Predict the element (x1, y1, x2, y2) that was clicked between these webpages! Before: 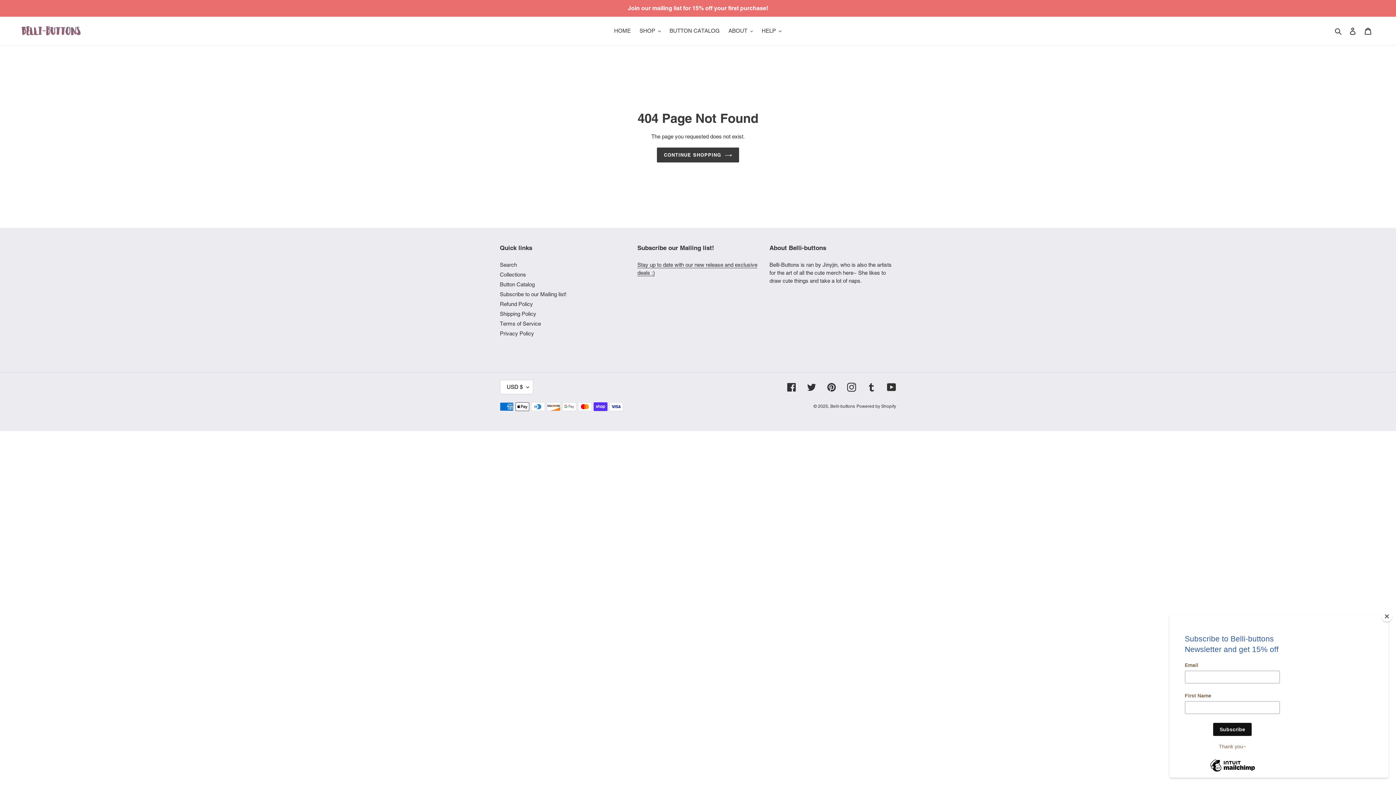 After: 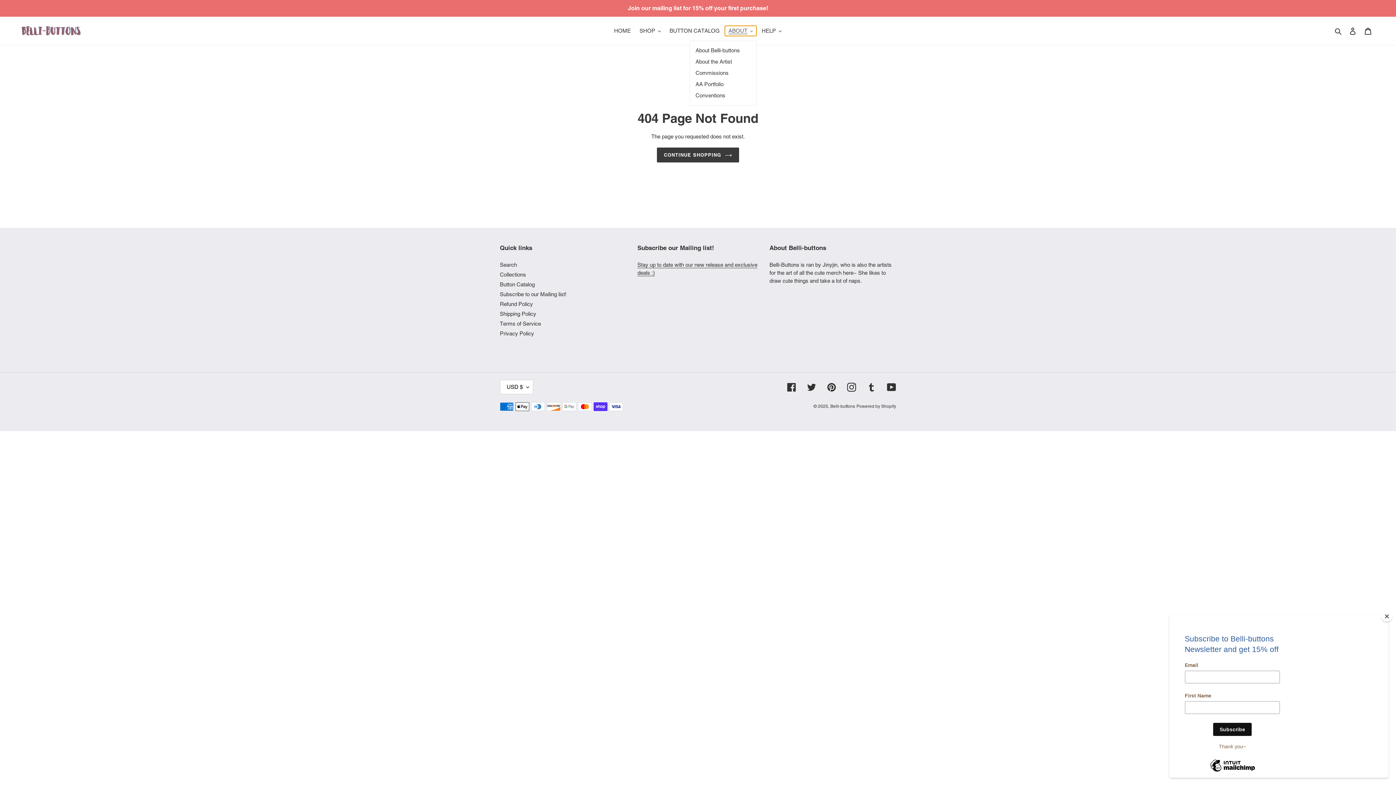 Action: label: ABOUT bbox: (725, 25, 756, 36)